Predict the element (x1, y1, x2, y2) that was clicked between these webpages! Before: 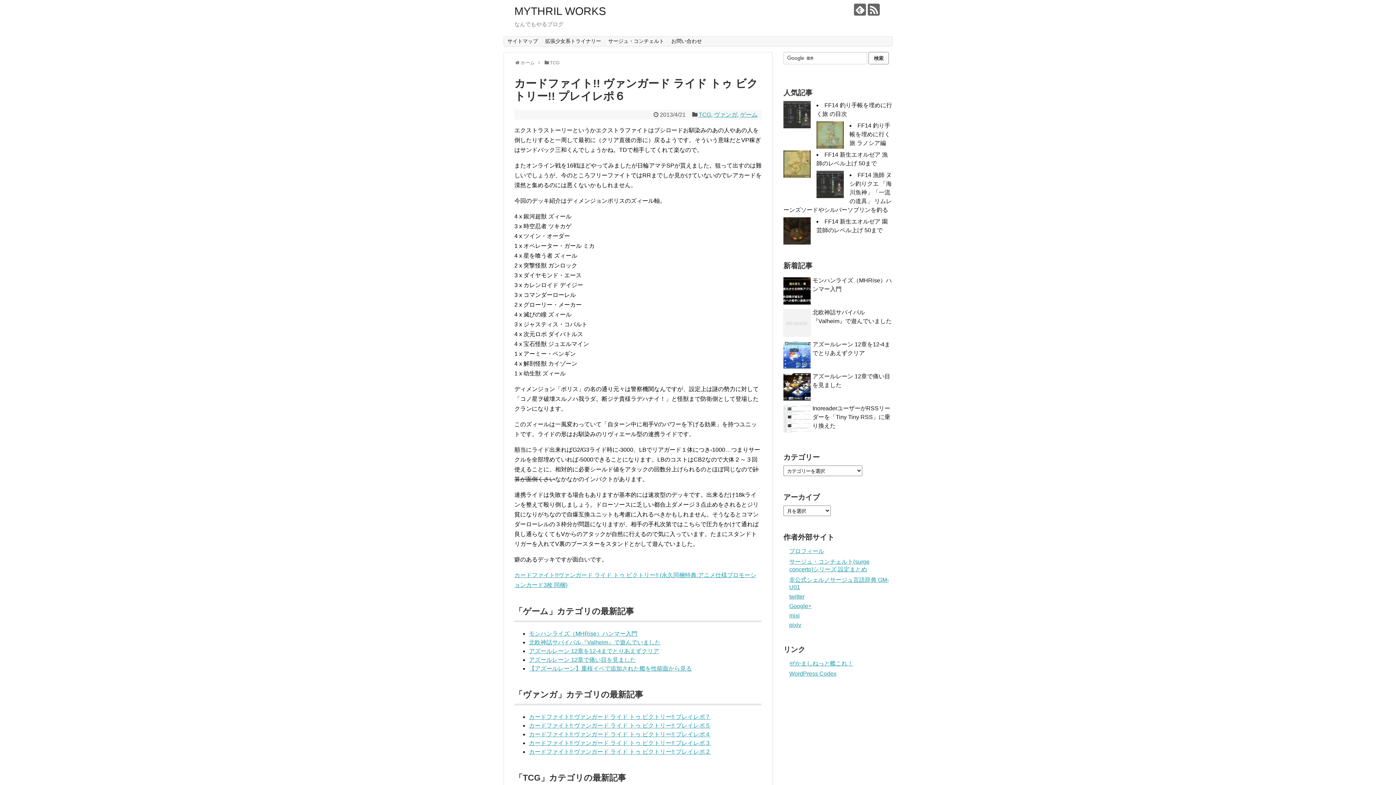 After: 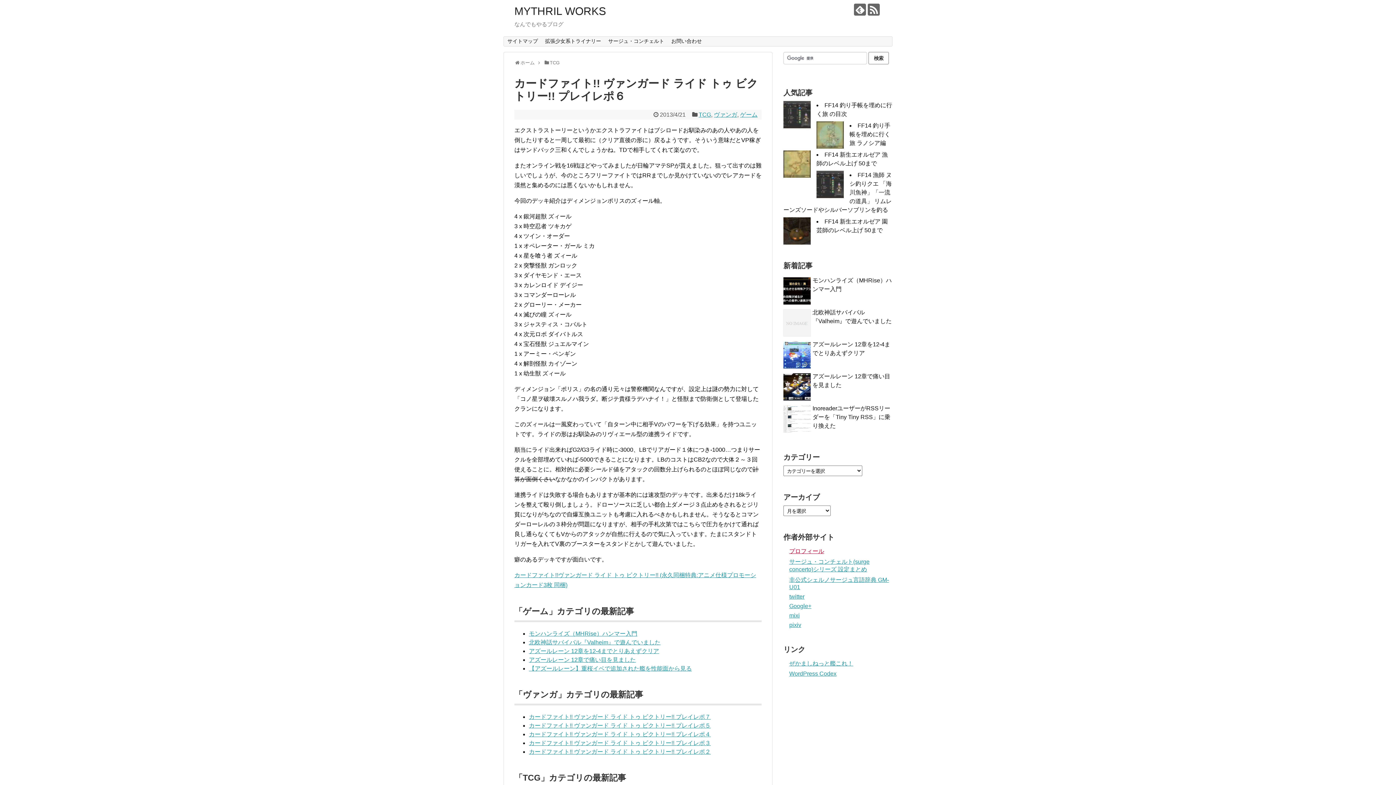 Action: bbox: (789, 548, 824, 554) label: プロフィール